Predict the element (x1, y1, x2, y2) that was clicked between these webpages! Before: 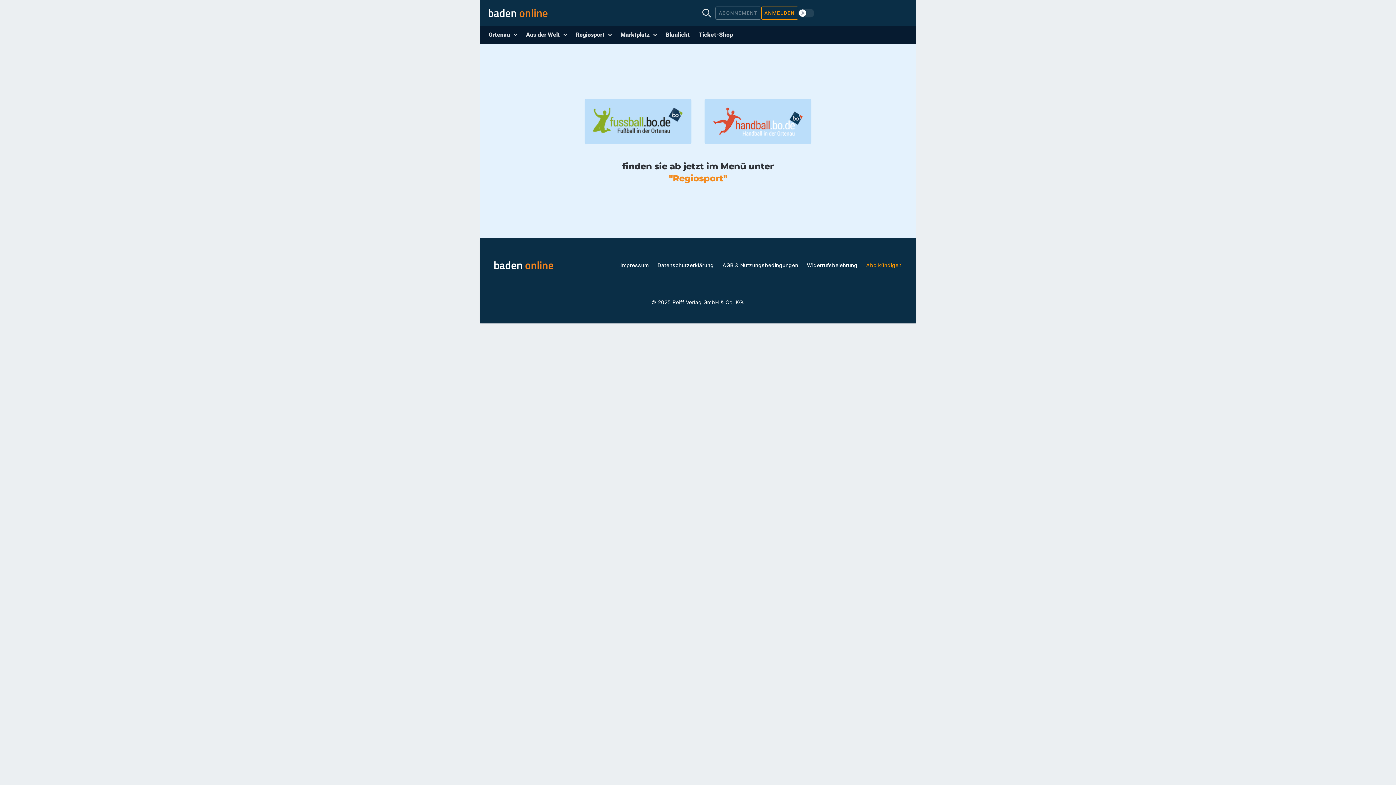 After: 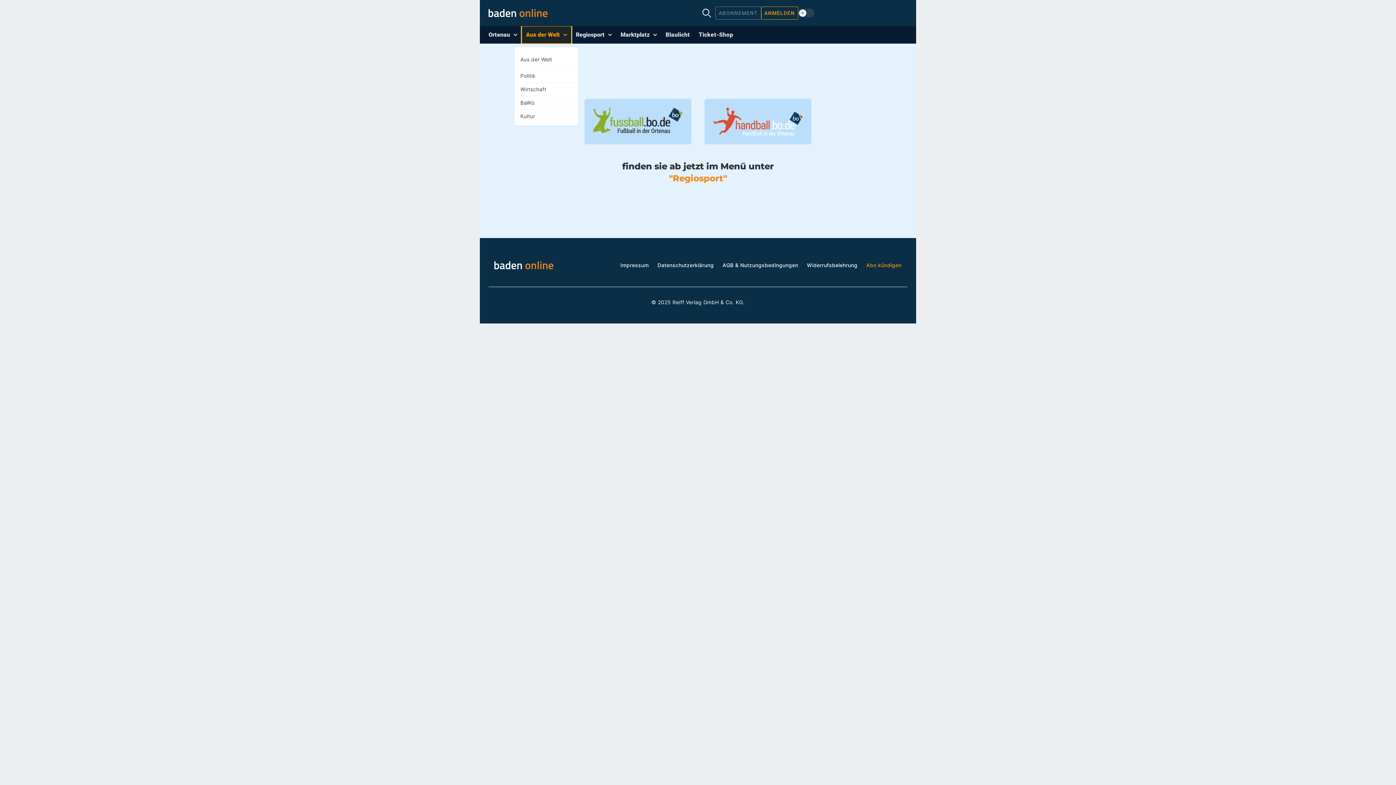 Action: bbox: (521, 26, 571, 43) label: Aus der Welt